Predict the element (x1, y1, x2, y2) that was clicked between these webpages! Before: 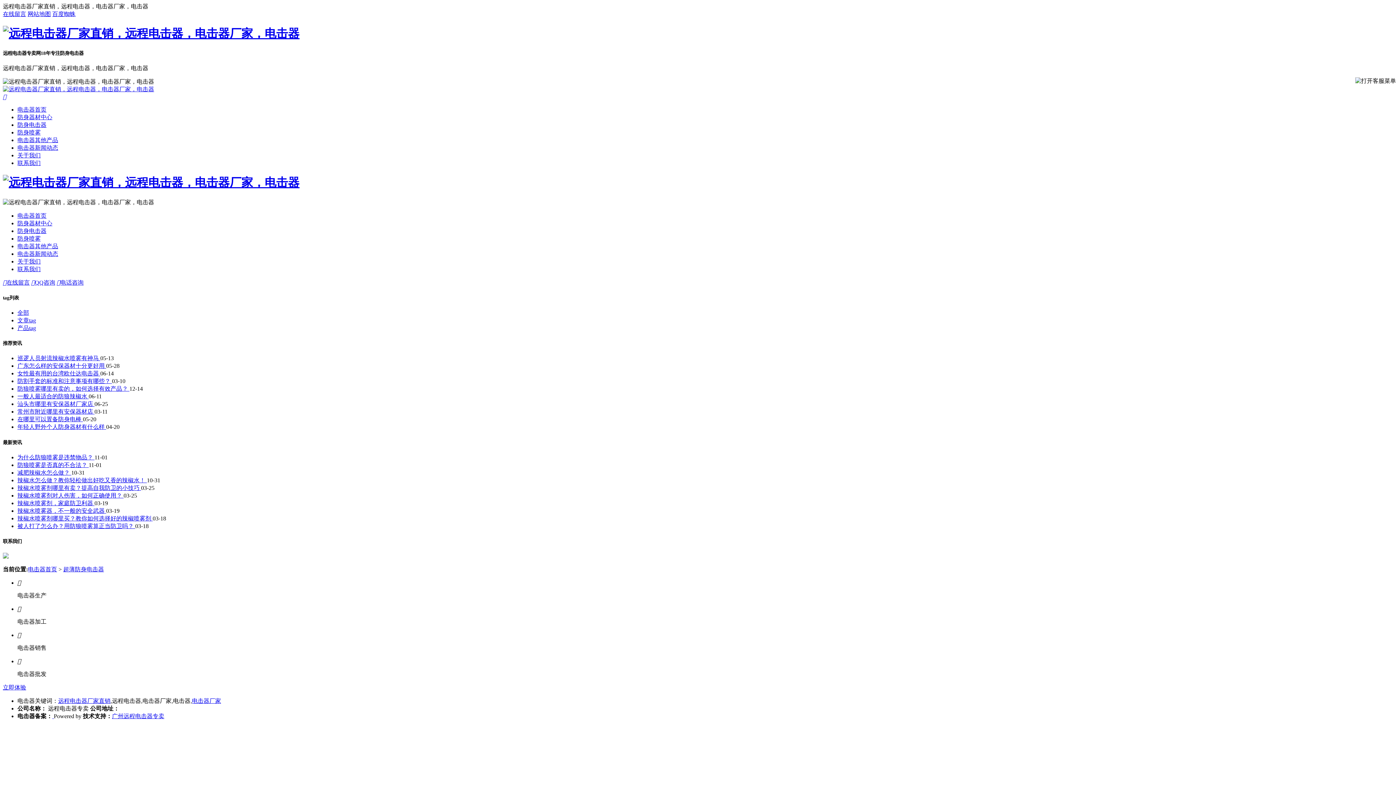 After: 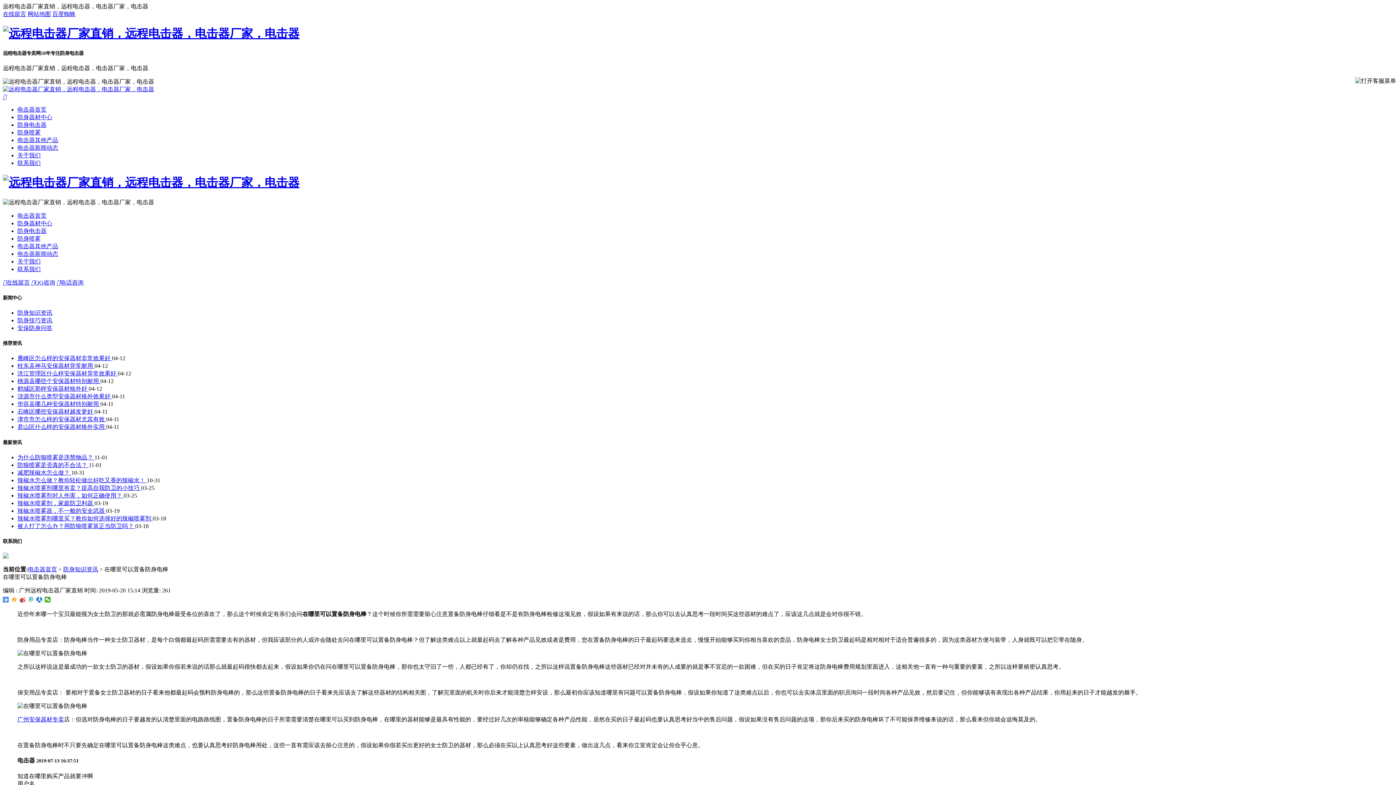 Action: bbox: (17, 416, 82, 422) label: 在哪里可以置备防身电棒 